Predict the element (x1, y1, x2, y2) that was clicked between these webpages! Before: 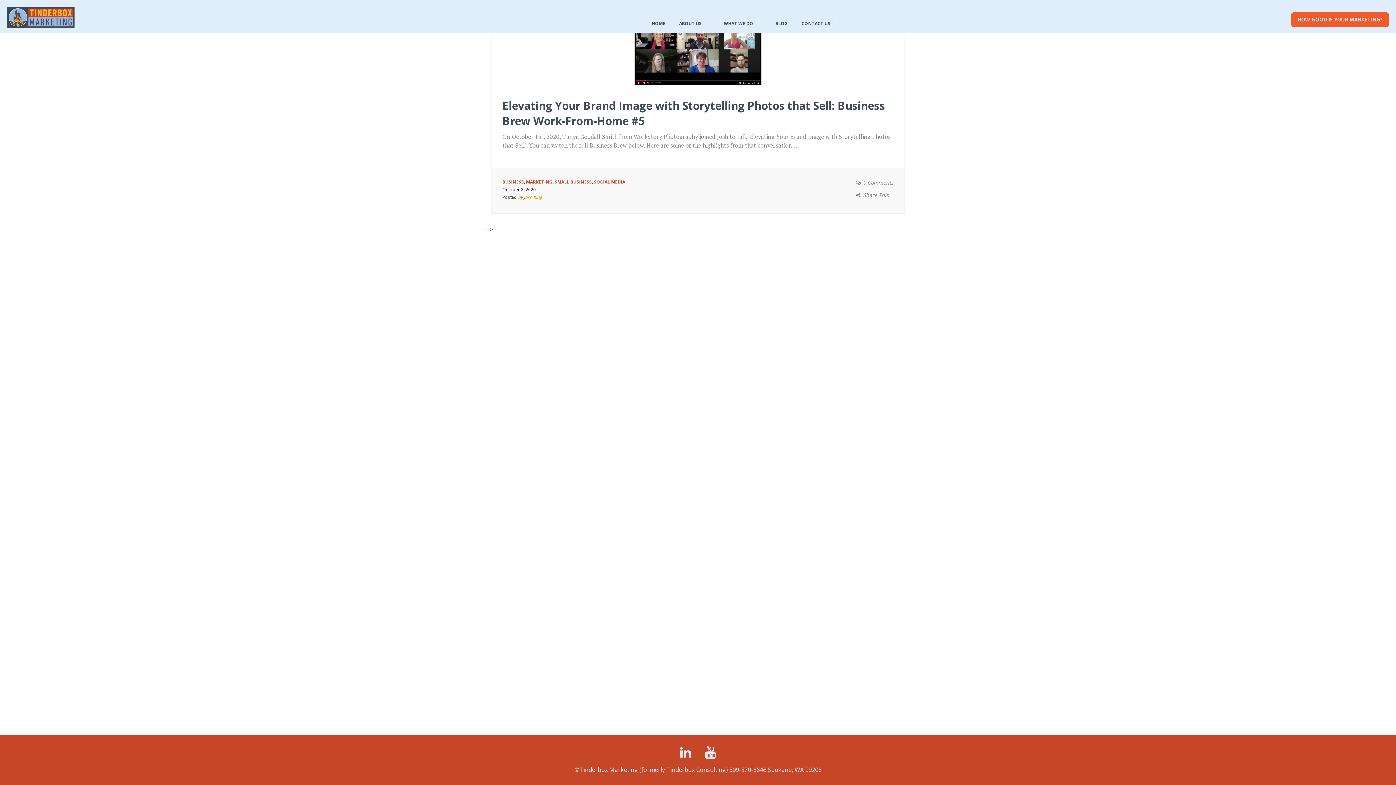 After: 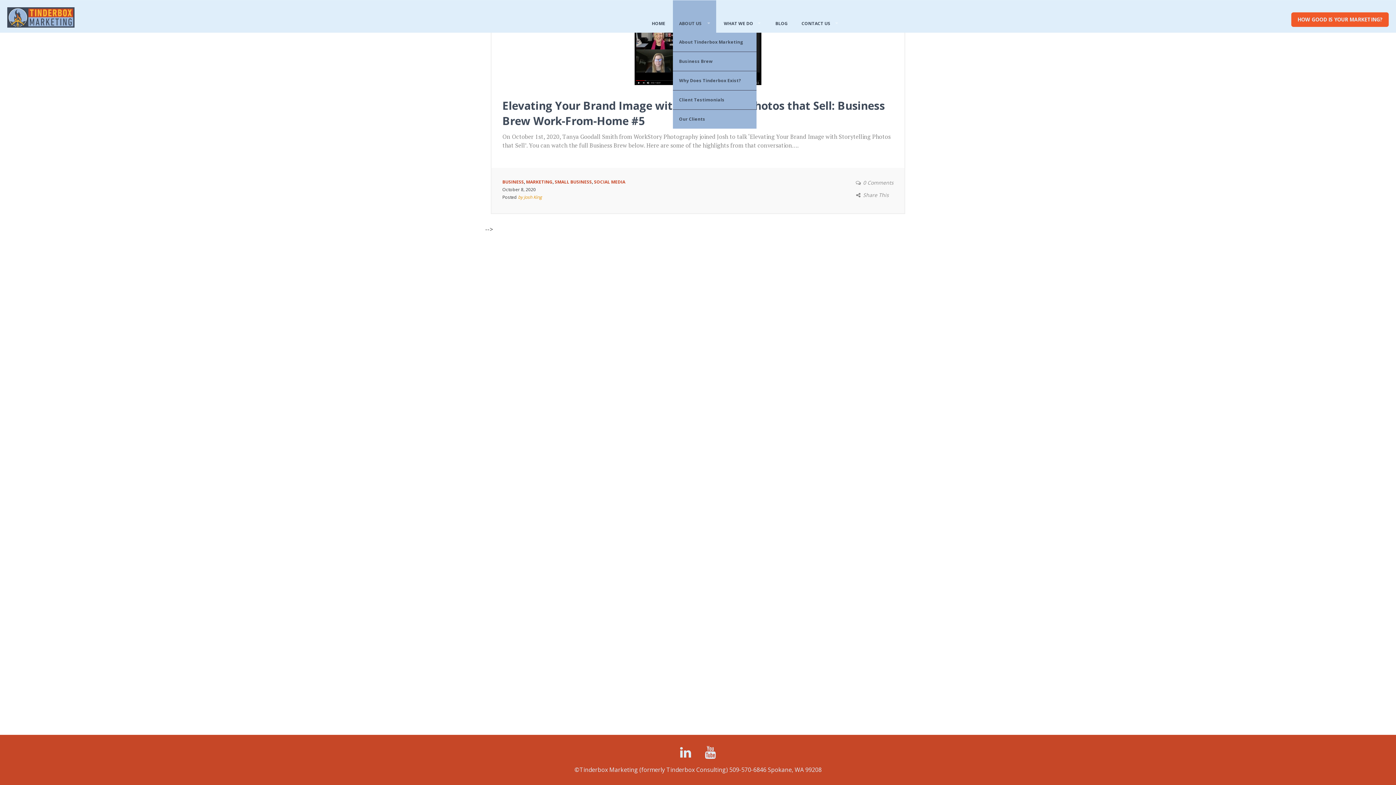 Action: bbox: (673, 0, 716, 32) label: ABOUT US